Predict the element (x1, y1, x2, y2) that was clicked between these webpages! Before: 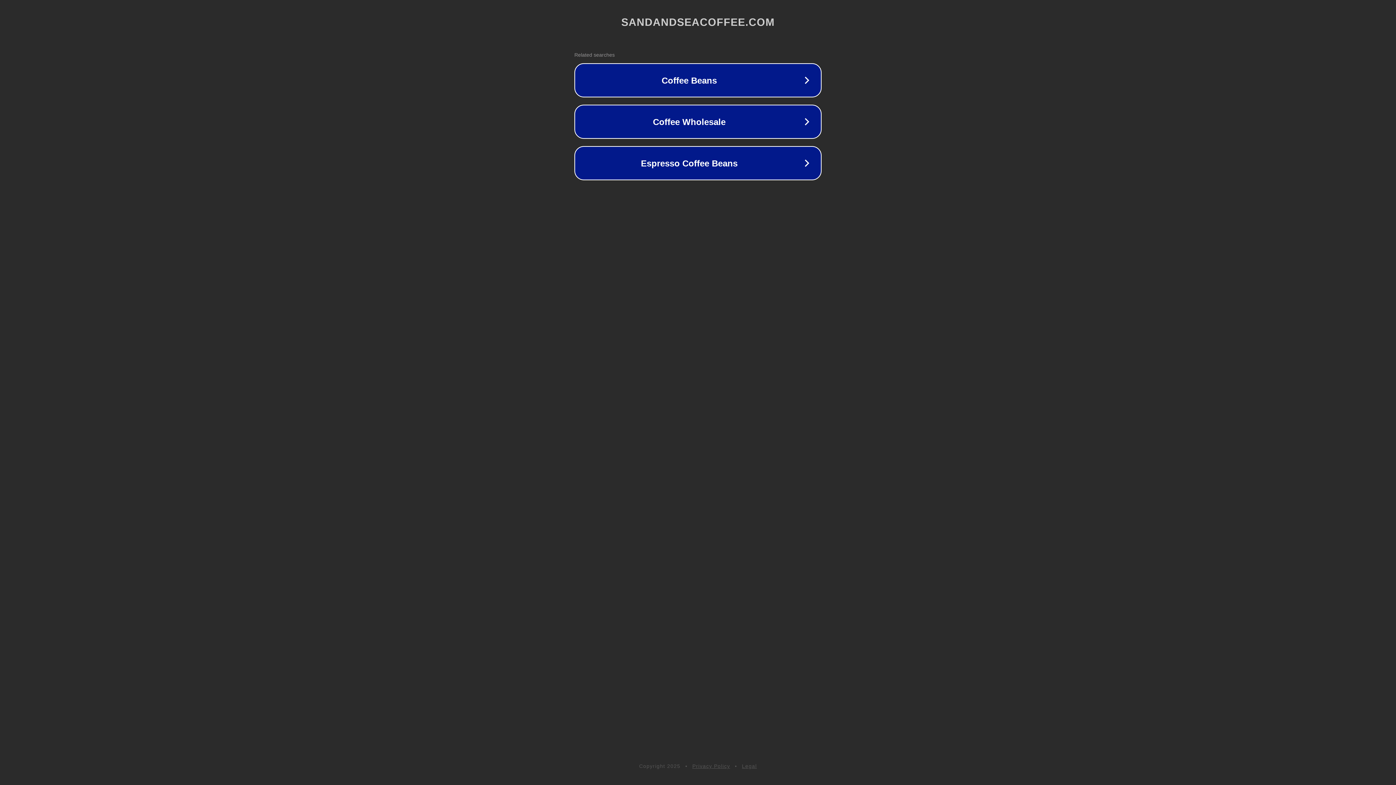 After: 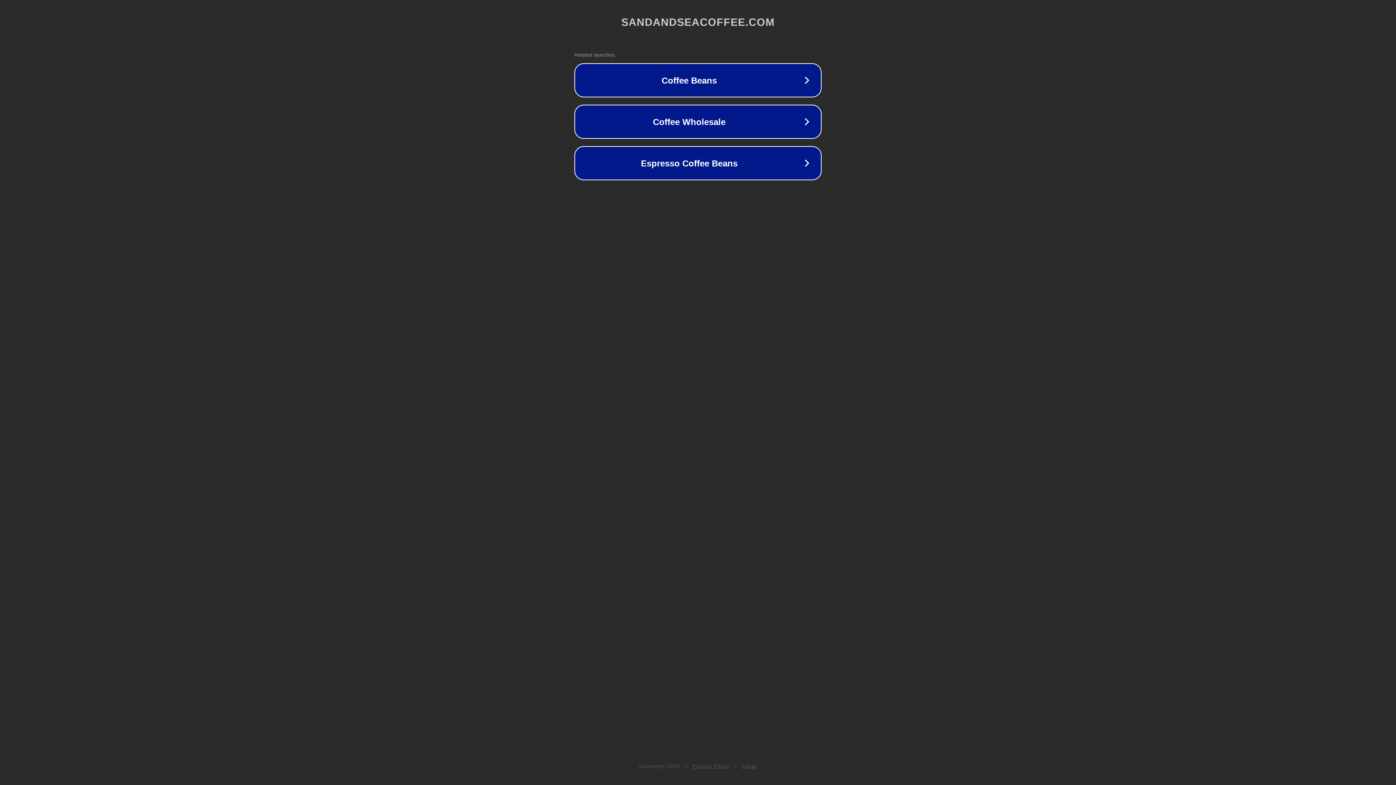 Action: label: Privacy Policy bbox: (692, 763, 730, 769)